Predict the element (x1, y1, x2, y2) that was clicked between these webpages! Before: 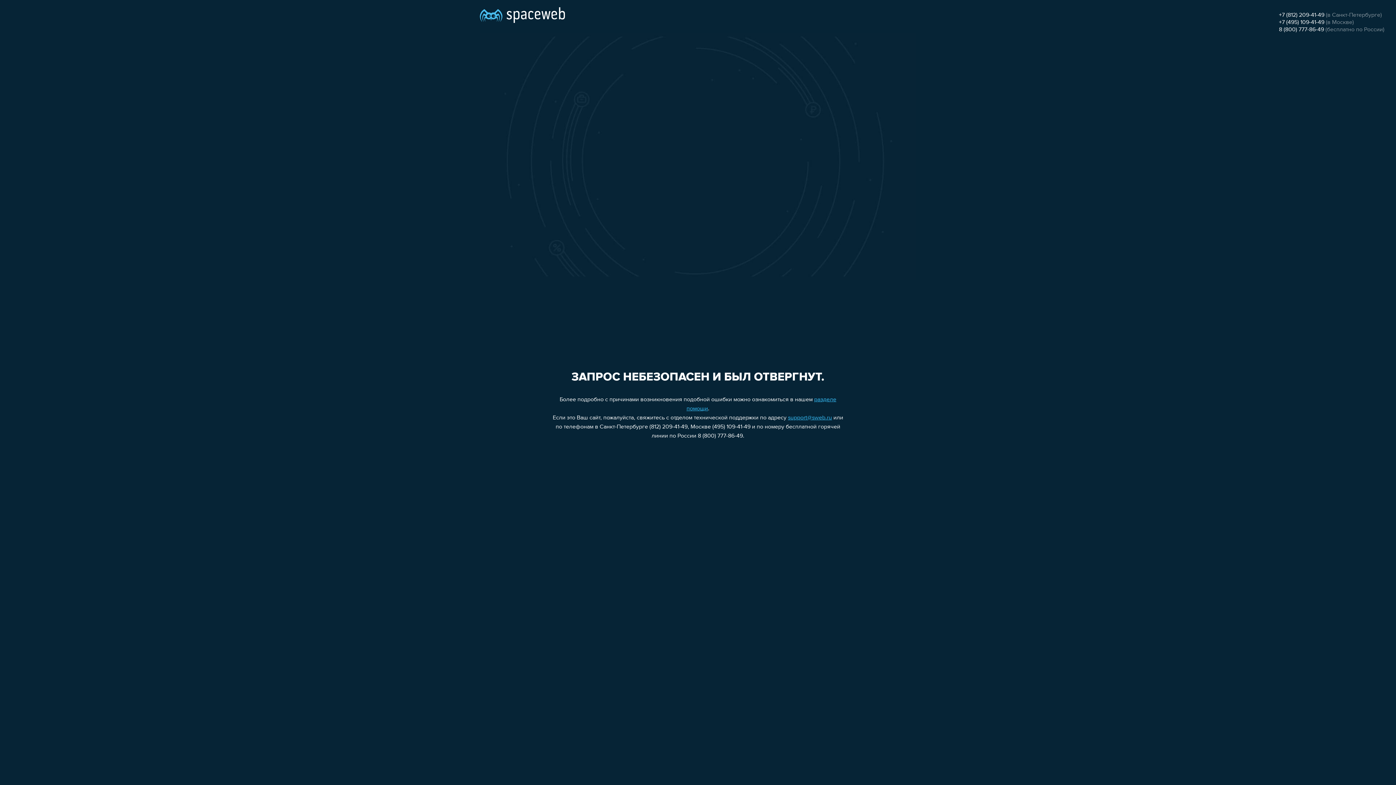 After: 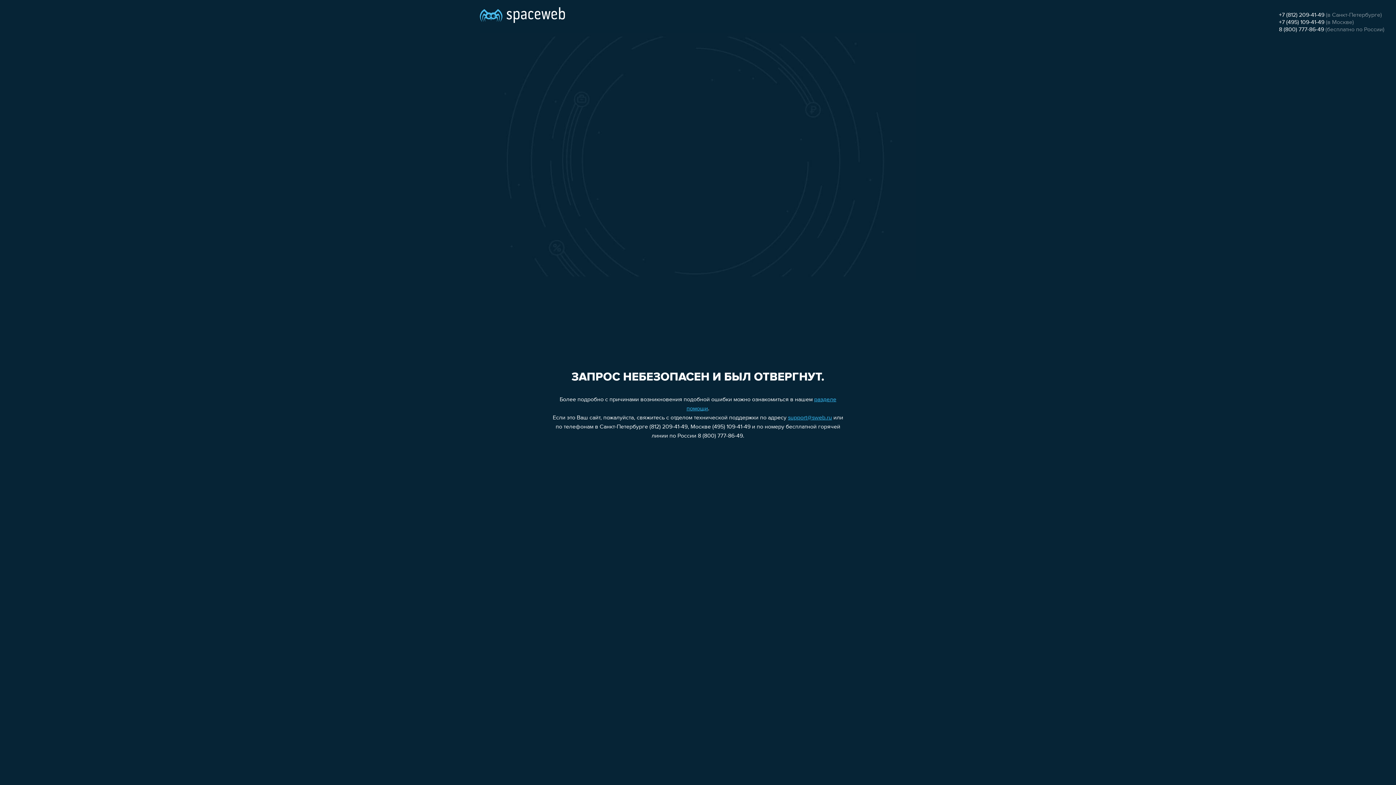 Action: bbox: (1279, 26, 1324, 32) label: 8 (800) 777-86-49